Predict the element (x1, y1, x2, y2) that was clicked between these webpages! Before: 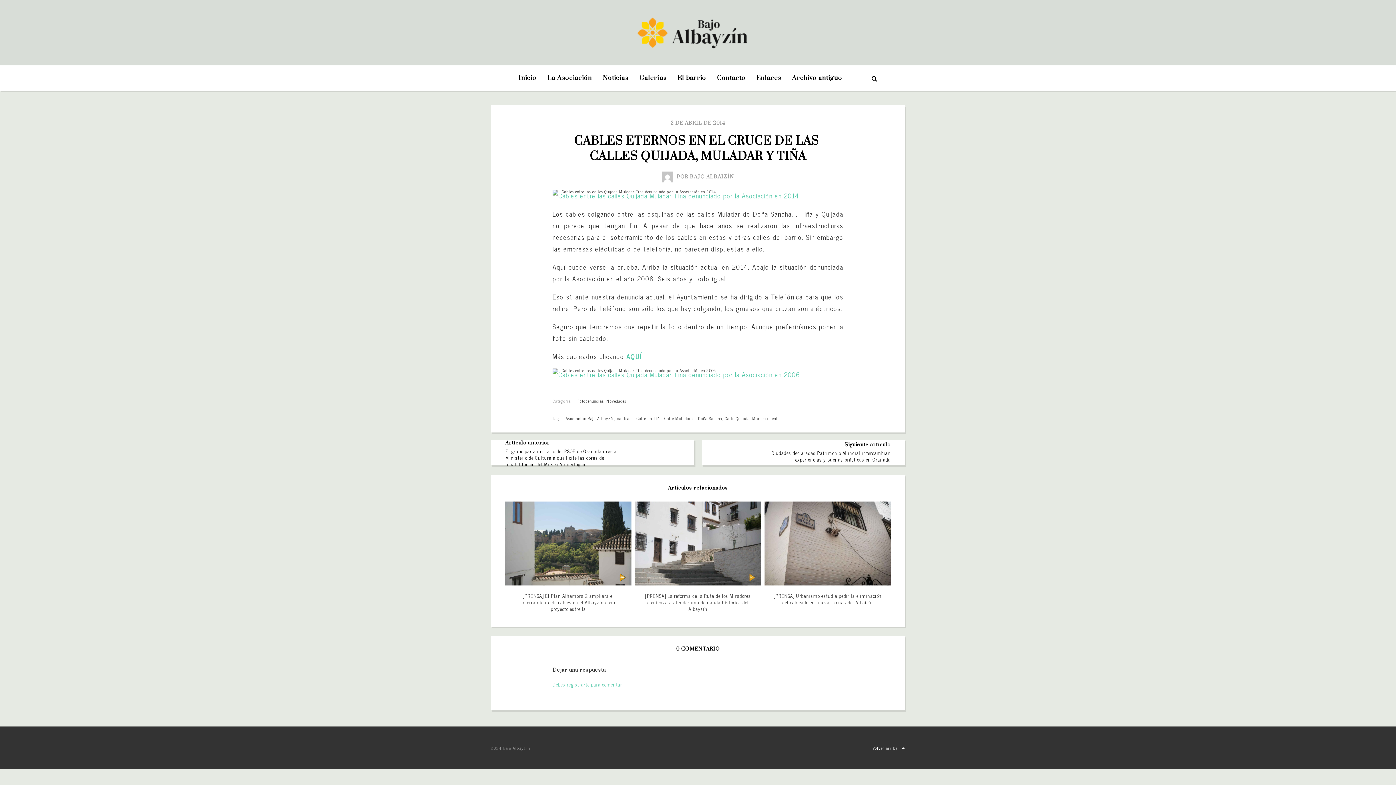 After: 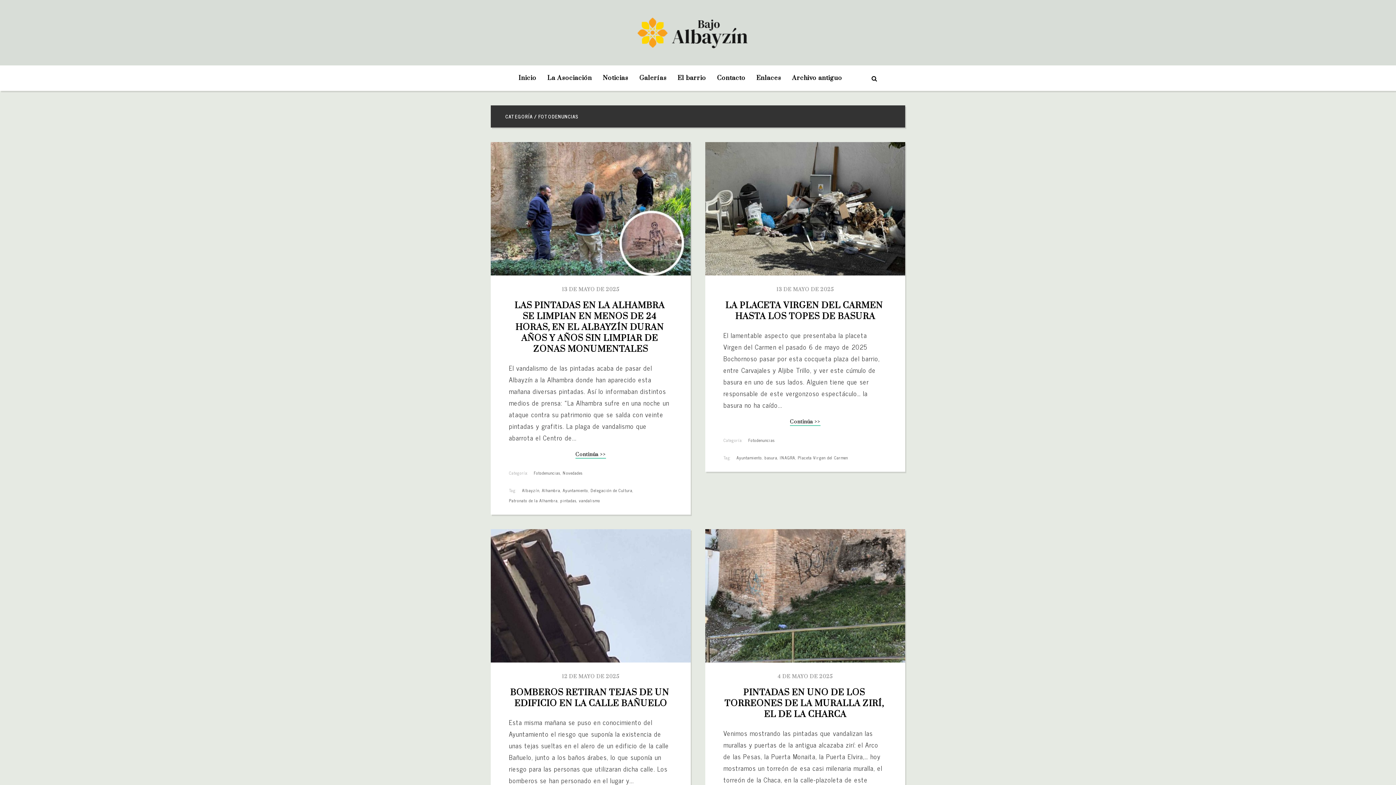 Action: label: Fotodenuncias bbox: (577, 397, 603, 404)